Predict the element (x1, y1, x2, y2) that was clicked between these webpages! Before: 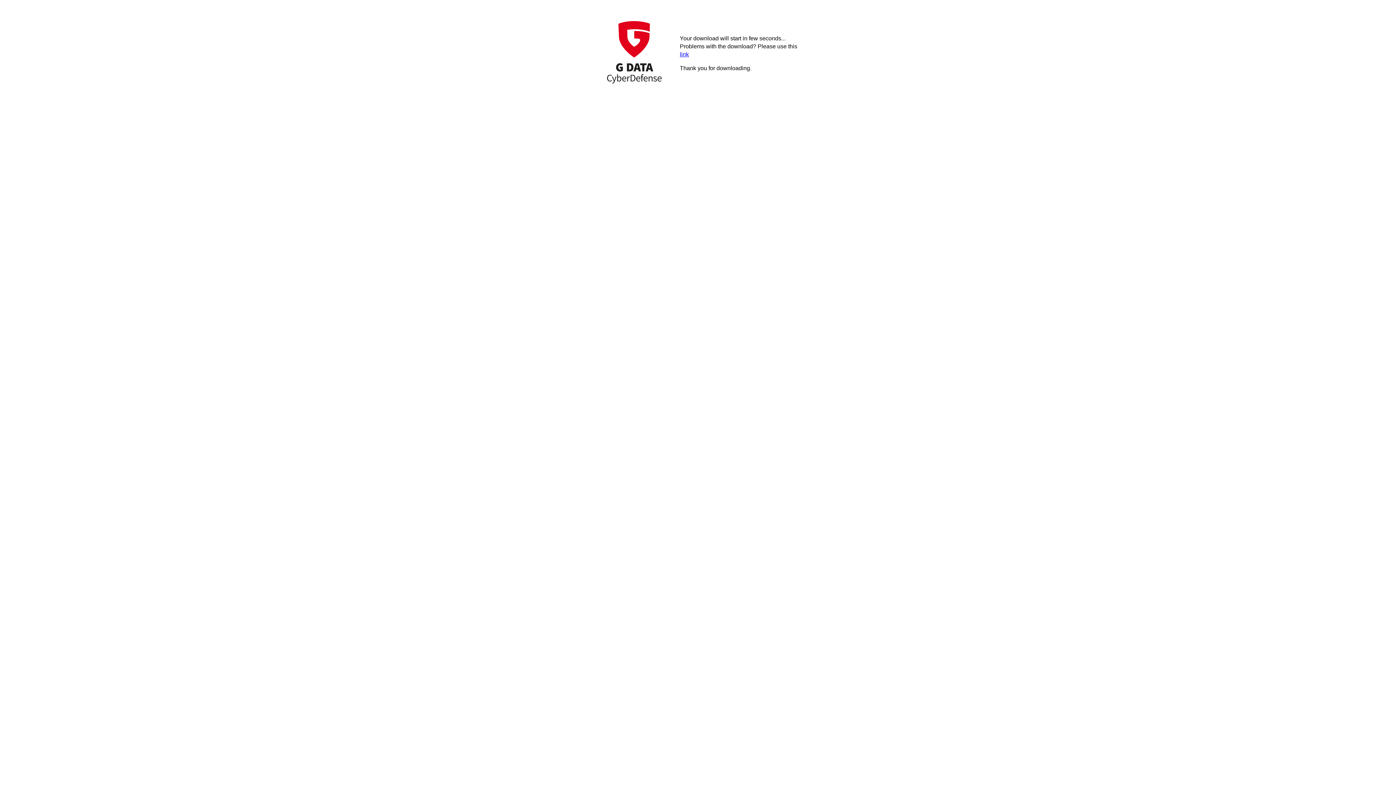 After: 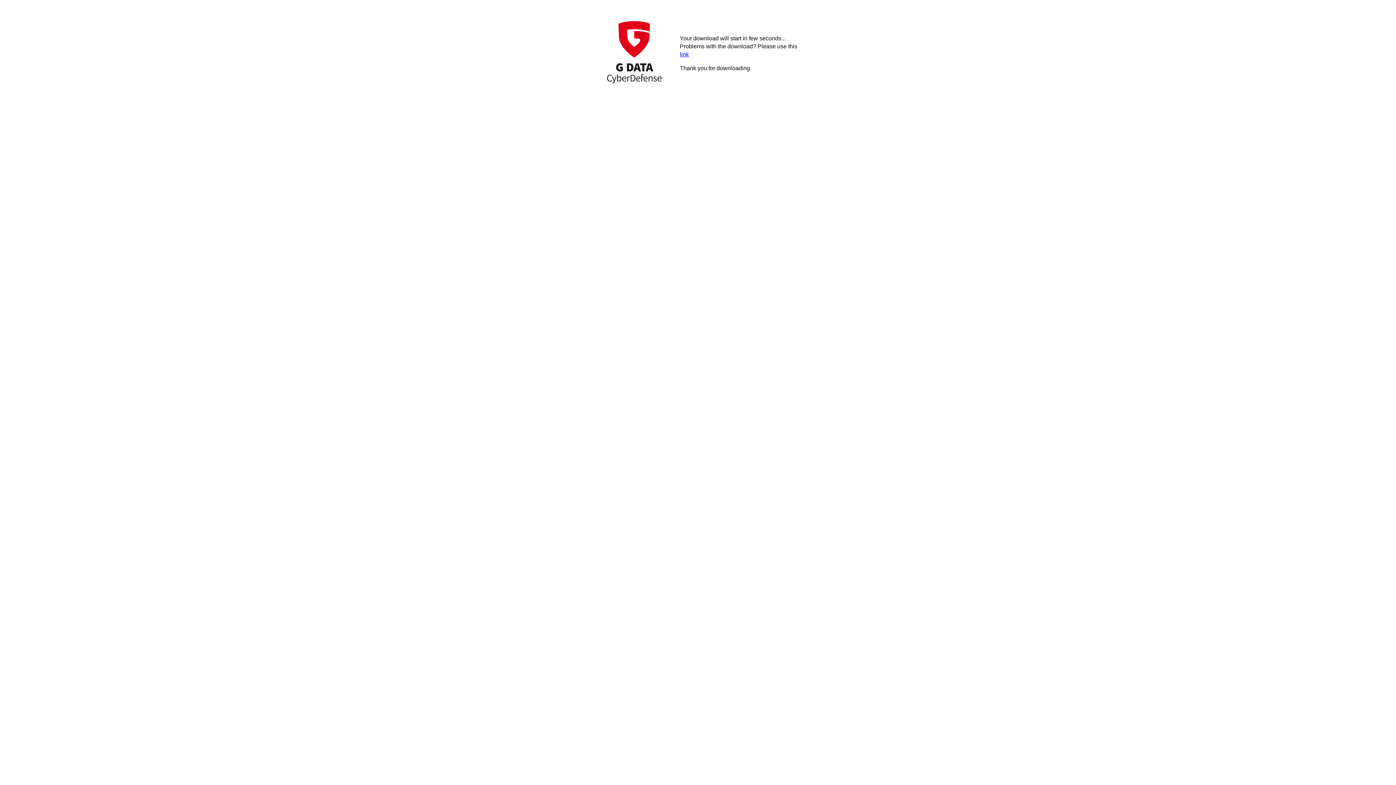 Action: label: link bbox: (680, 51, 689, 57)